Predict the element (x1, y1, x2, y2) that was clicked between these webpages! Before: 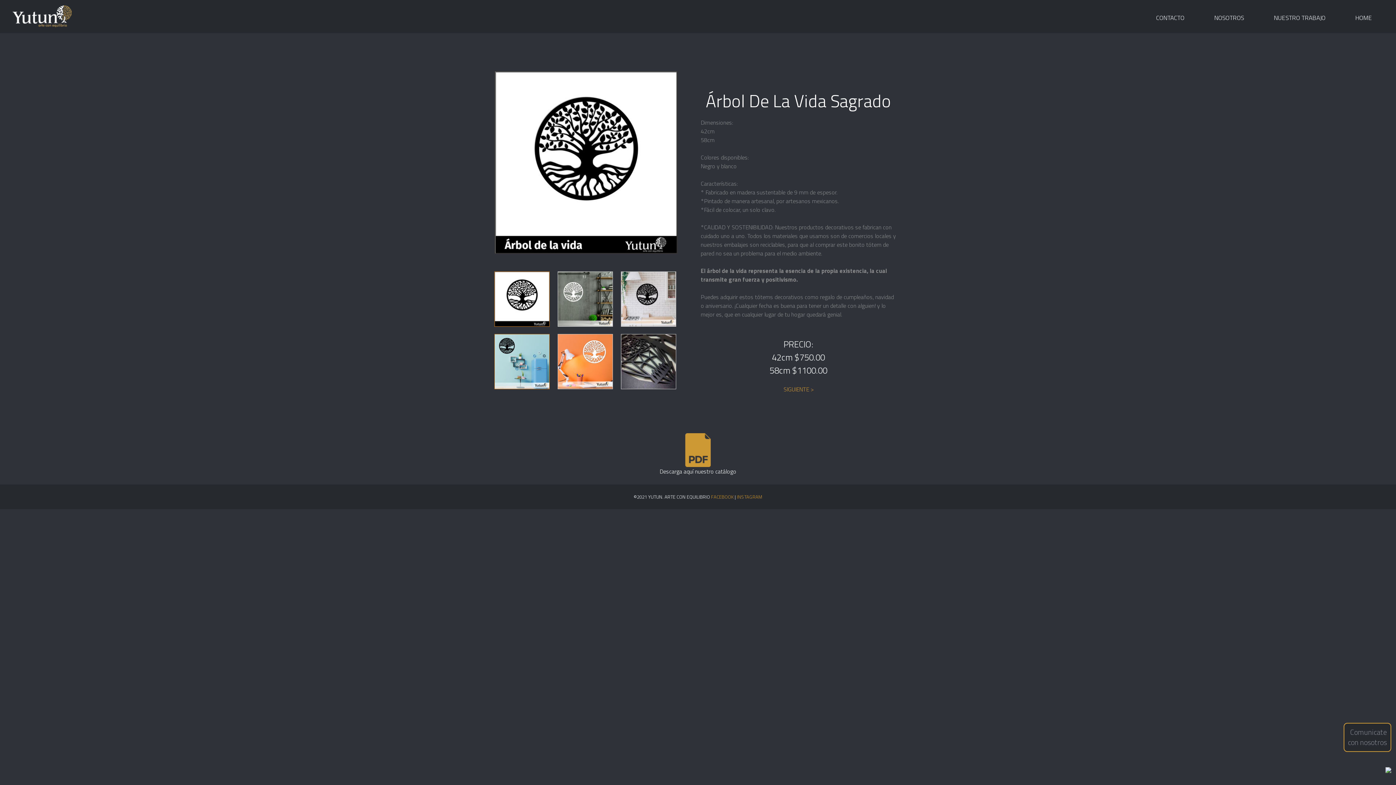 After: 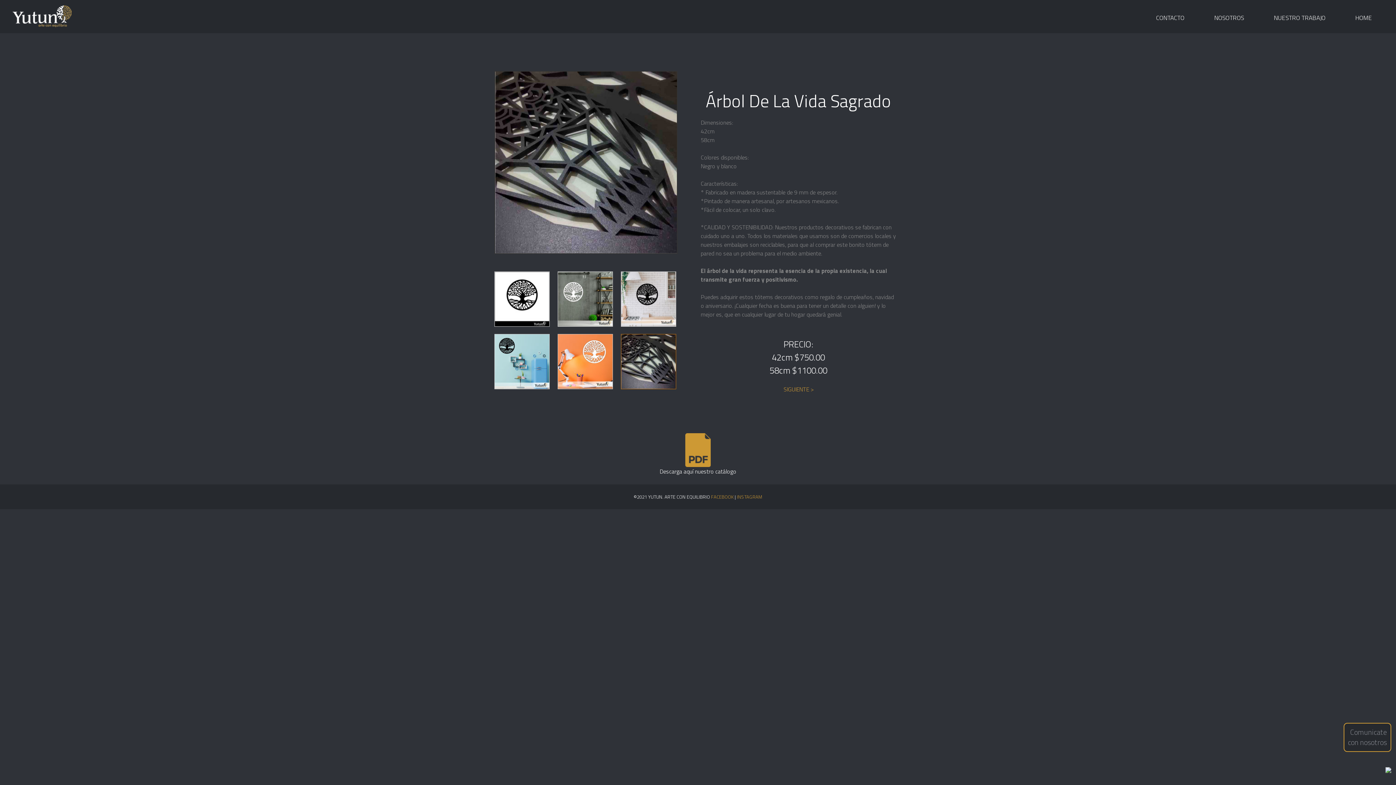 Action: bbox: (621, 334, 676, 389)